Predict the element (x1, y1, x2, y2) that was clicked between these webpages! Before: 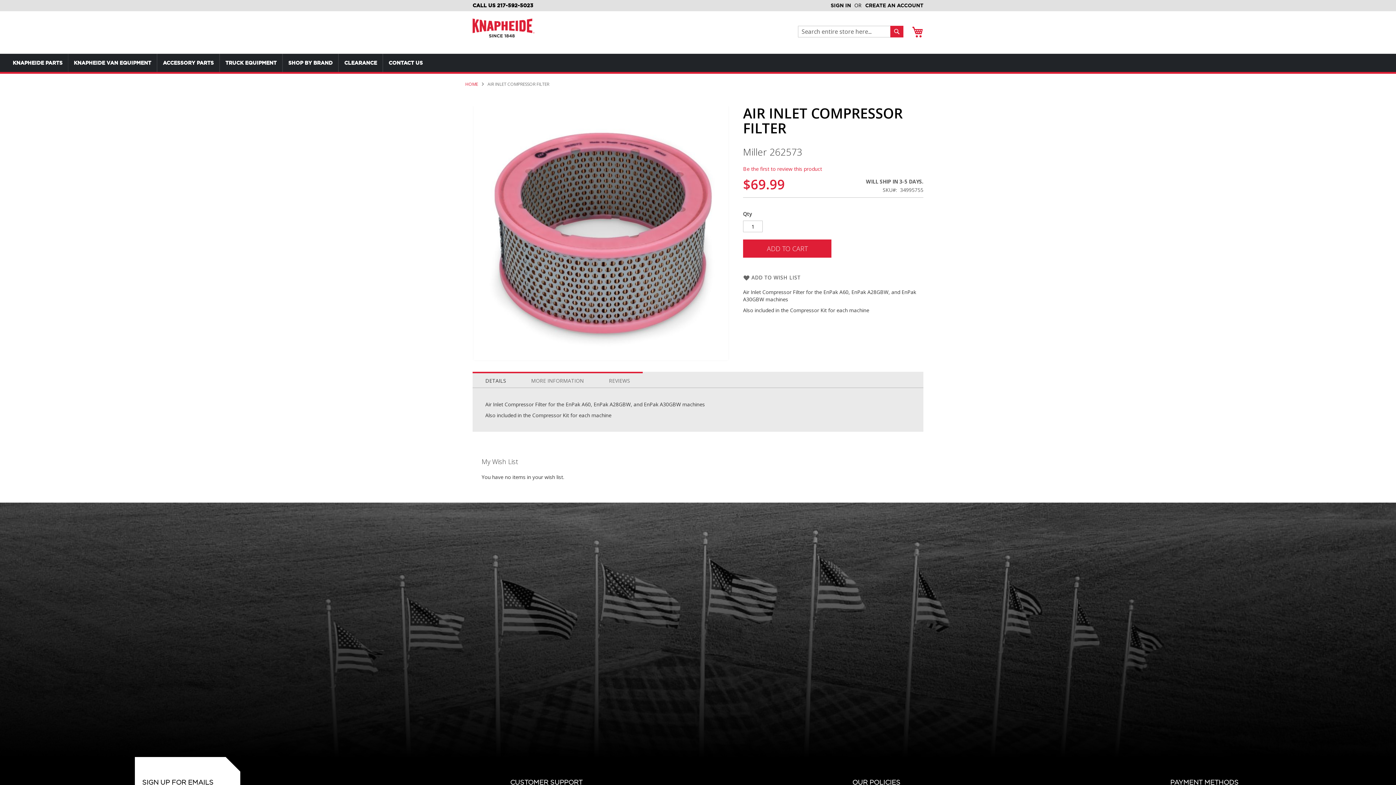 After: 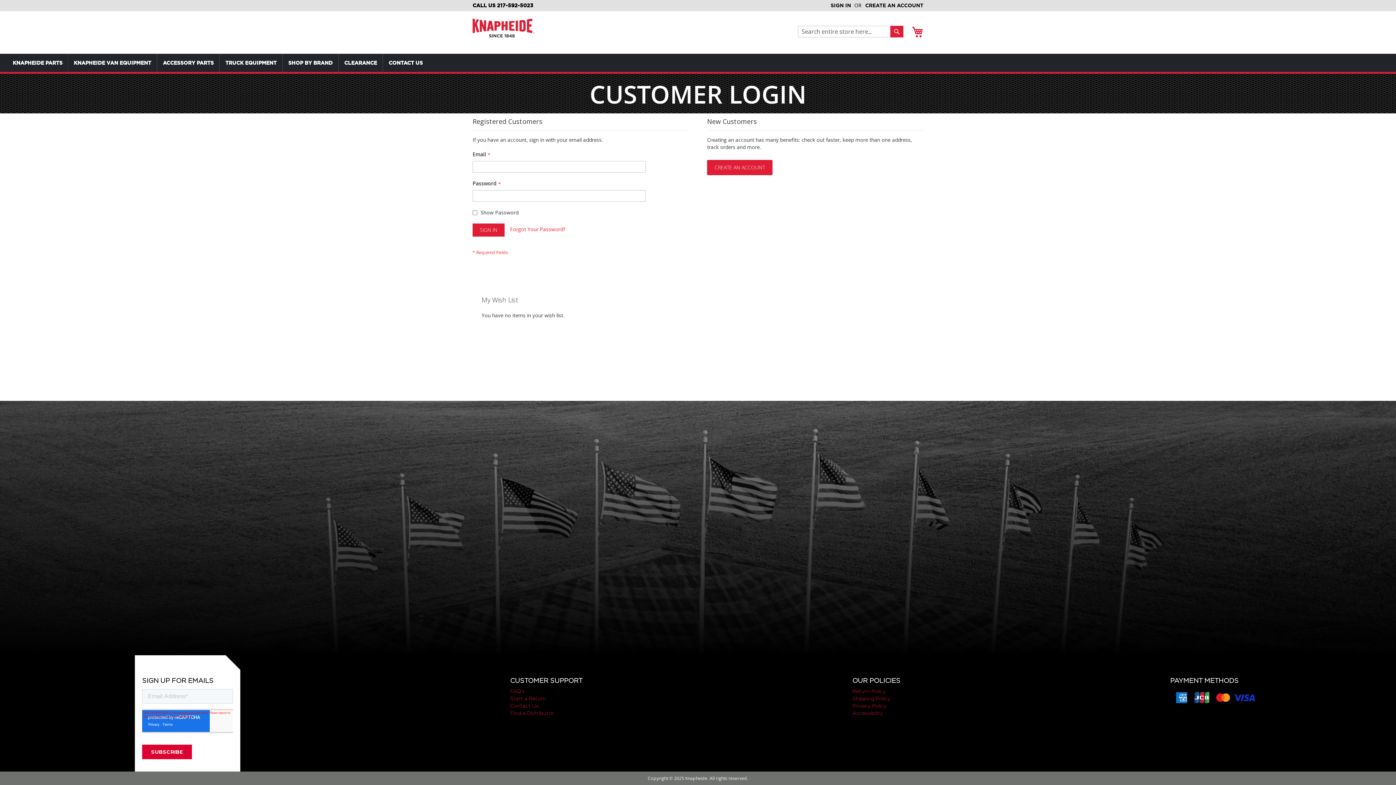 Action: label: ADD TO WISH LIST bbox: (743, 274, 800, 281)